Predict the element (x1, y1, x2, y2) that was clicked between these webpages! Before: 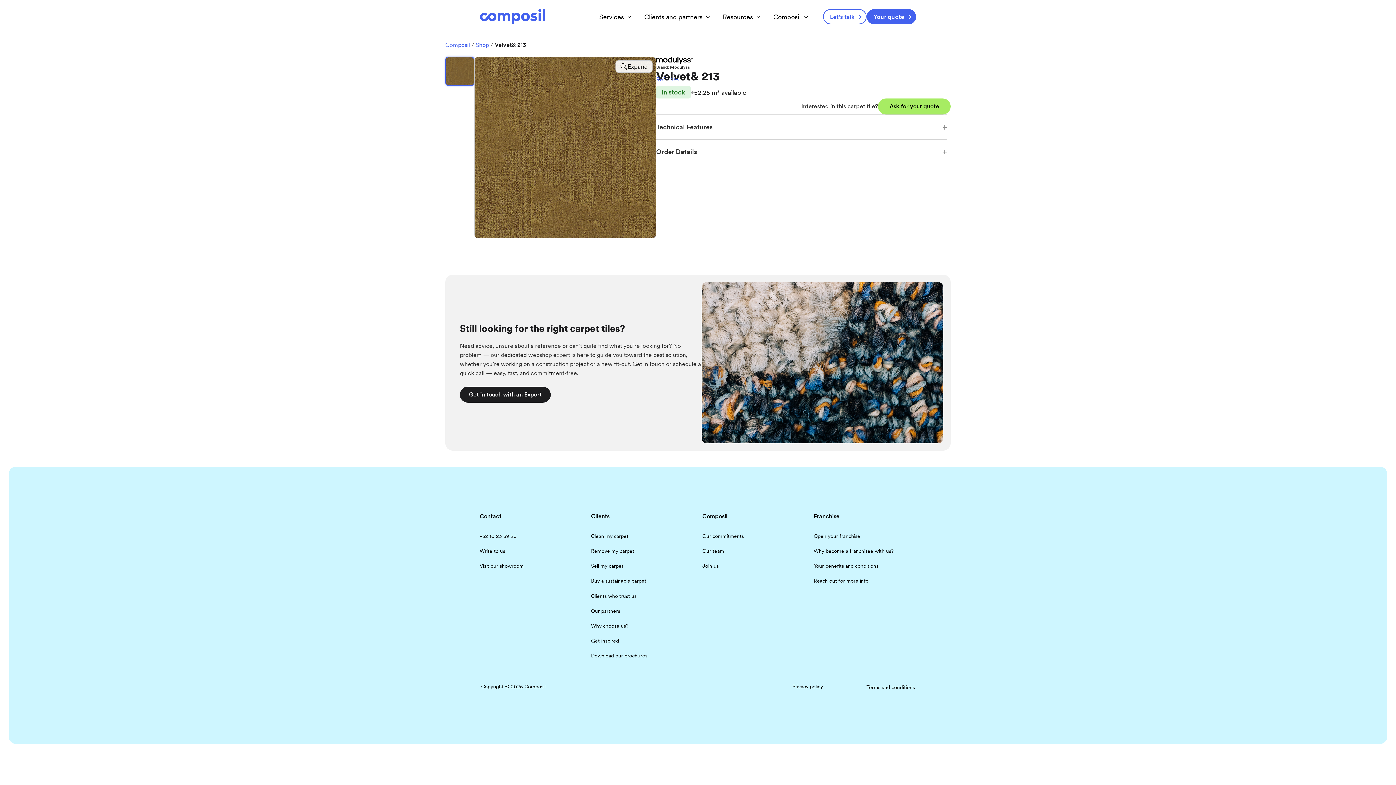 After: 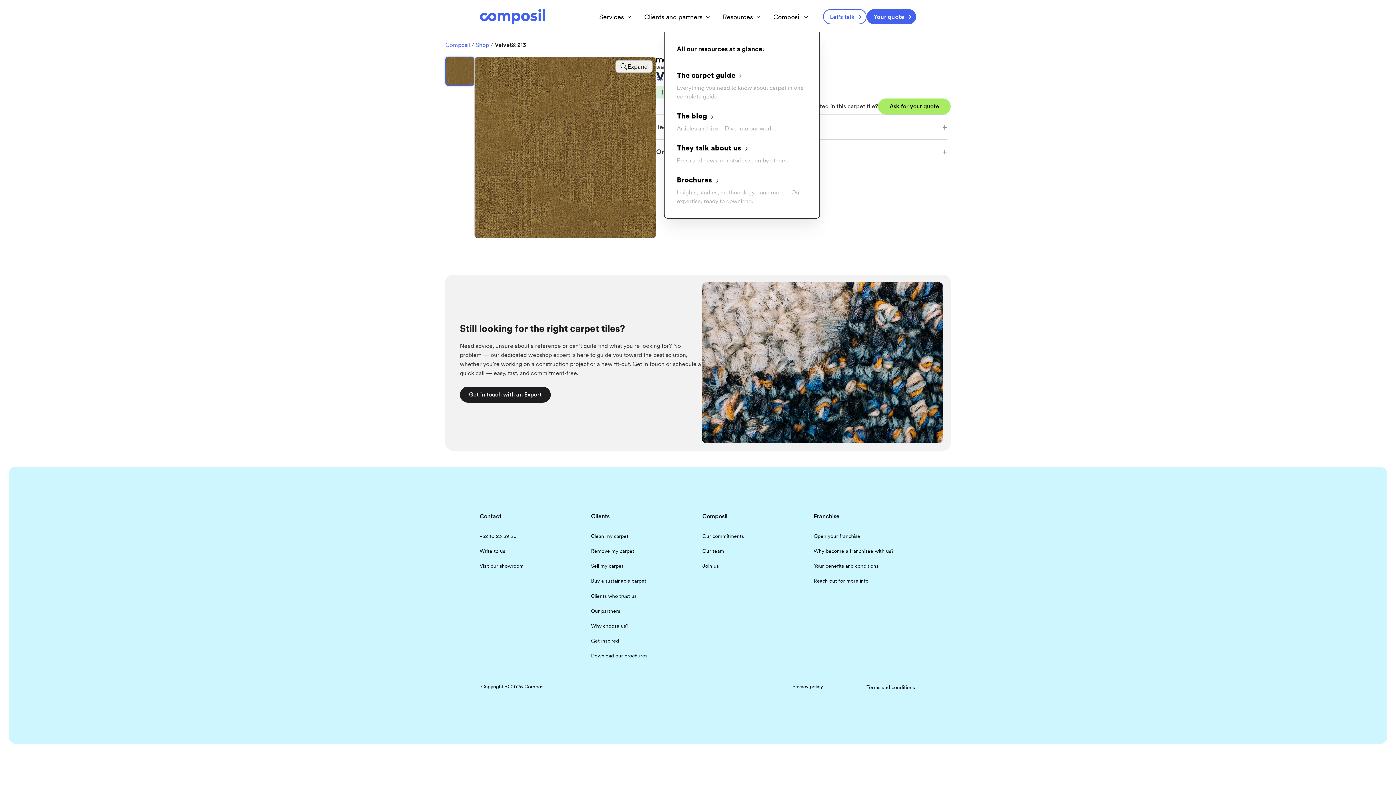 Action: bbox: (723, 7, 761, 26) label: Resources